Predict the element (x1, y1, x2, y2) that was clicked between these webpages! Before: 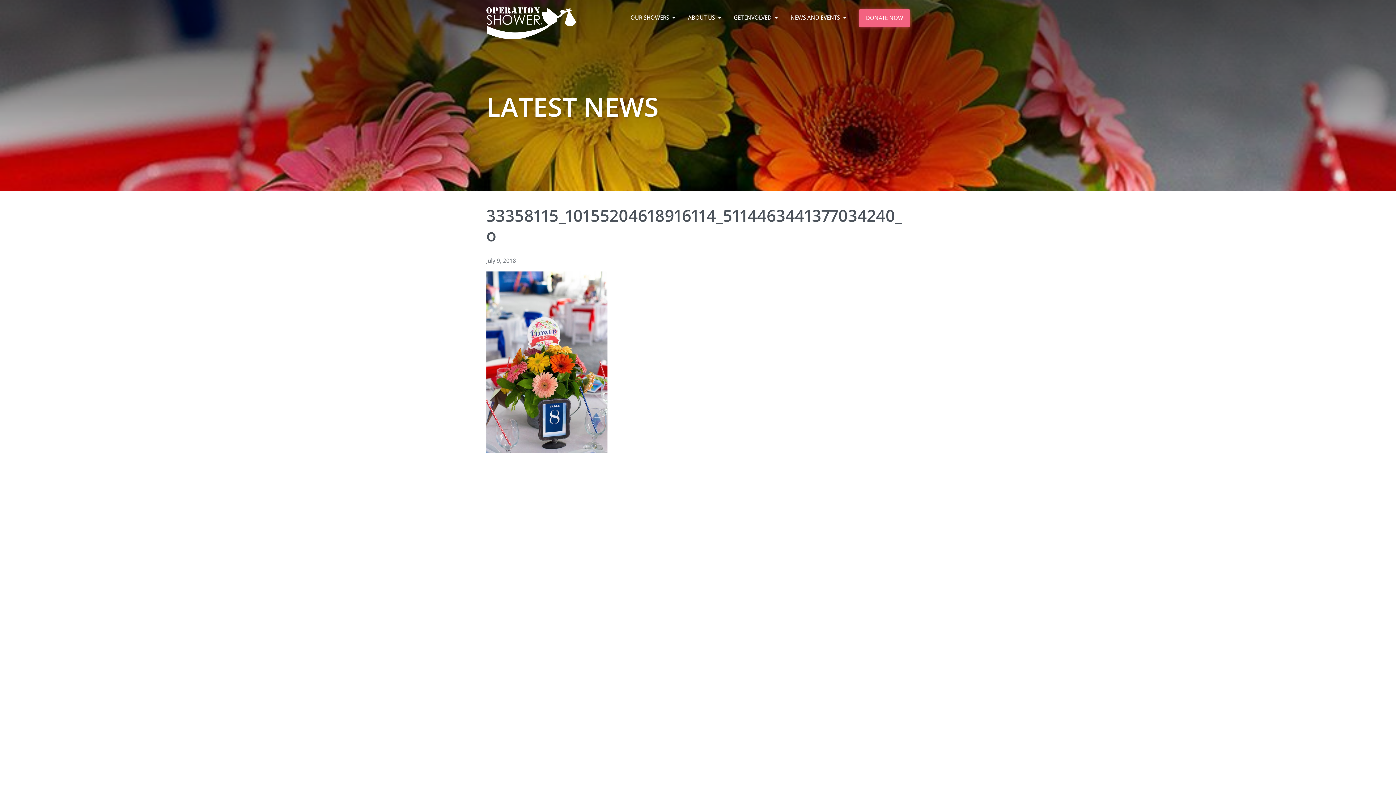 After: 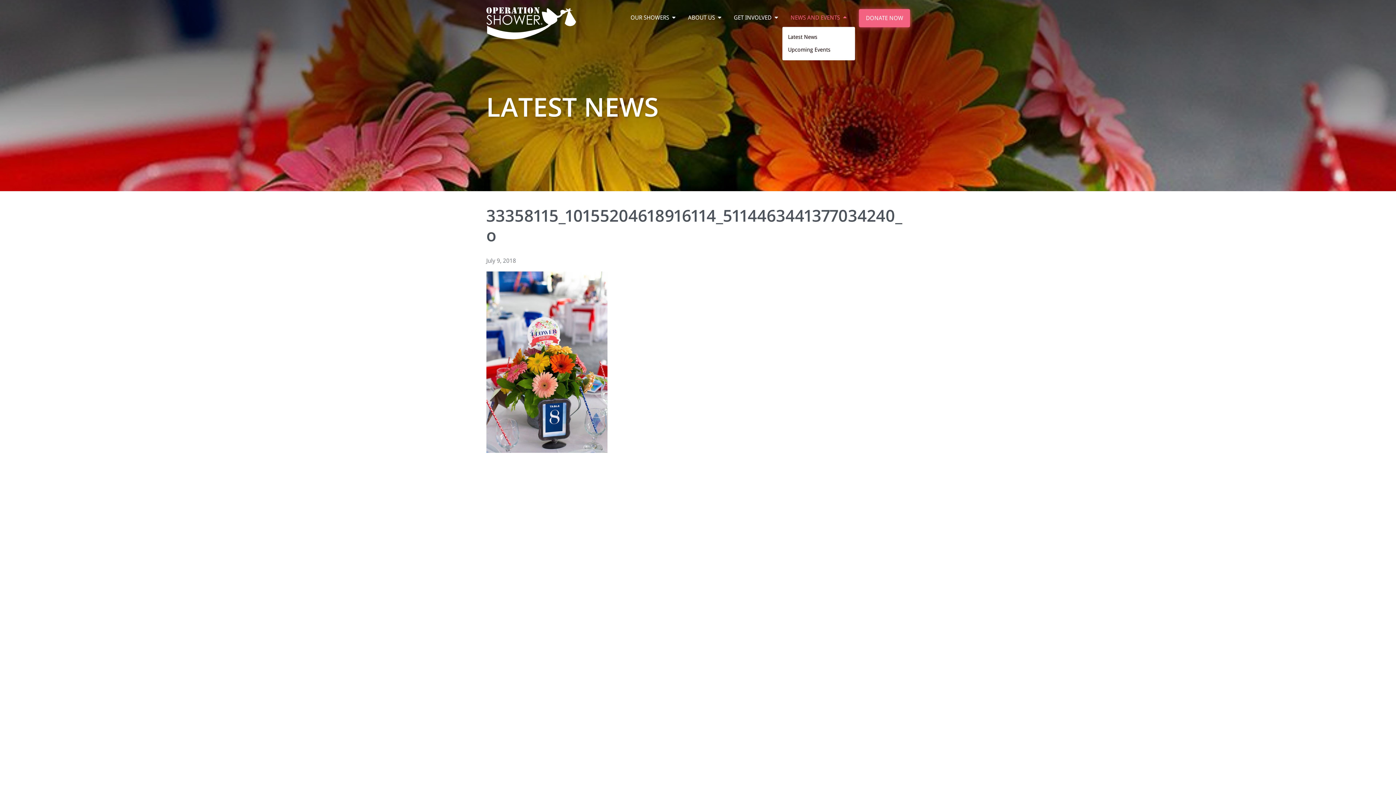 Action: label: NEWS AND EVENTS bbox: (790, 7, 846, 28)